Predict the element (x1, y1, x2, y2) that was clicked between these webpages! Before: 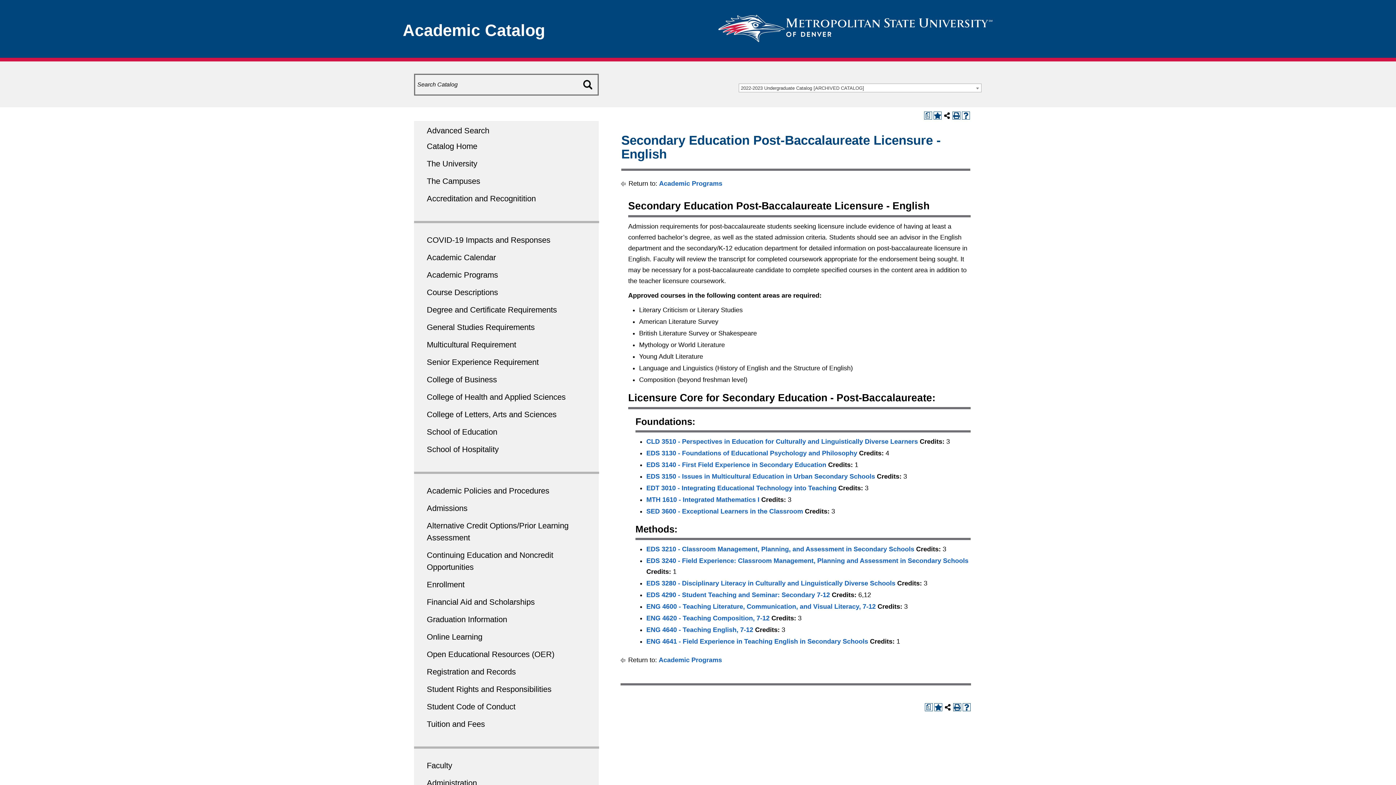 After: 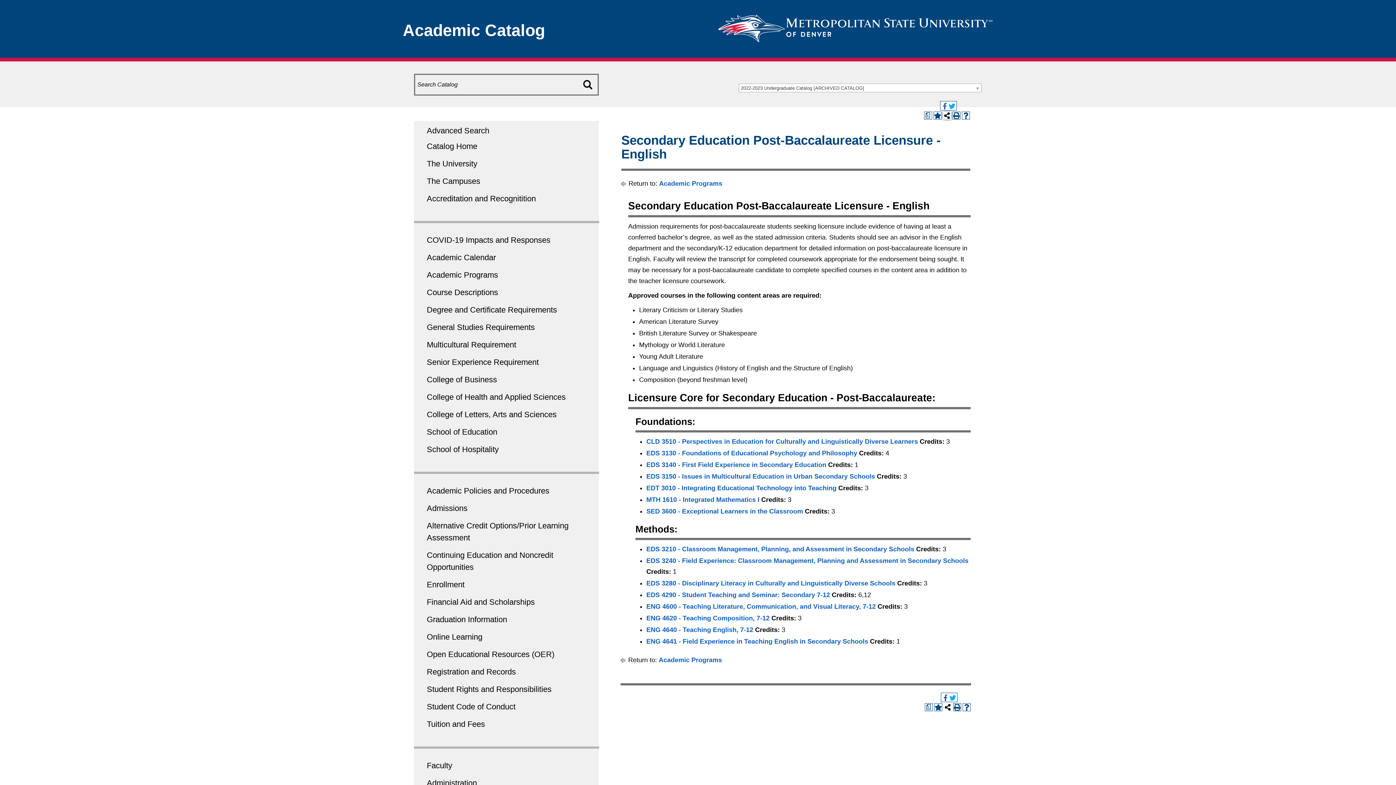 Action: label: Share this Page bbox: (943, 111, 951, 119)